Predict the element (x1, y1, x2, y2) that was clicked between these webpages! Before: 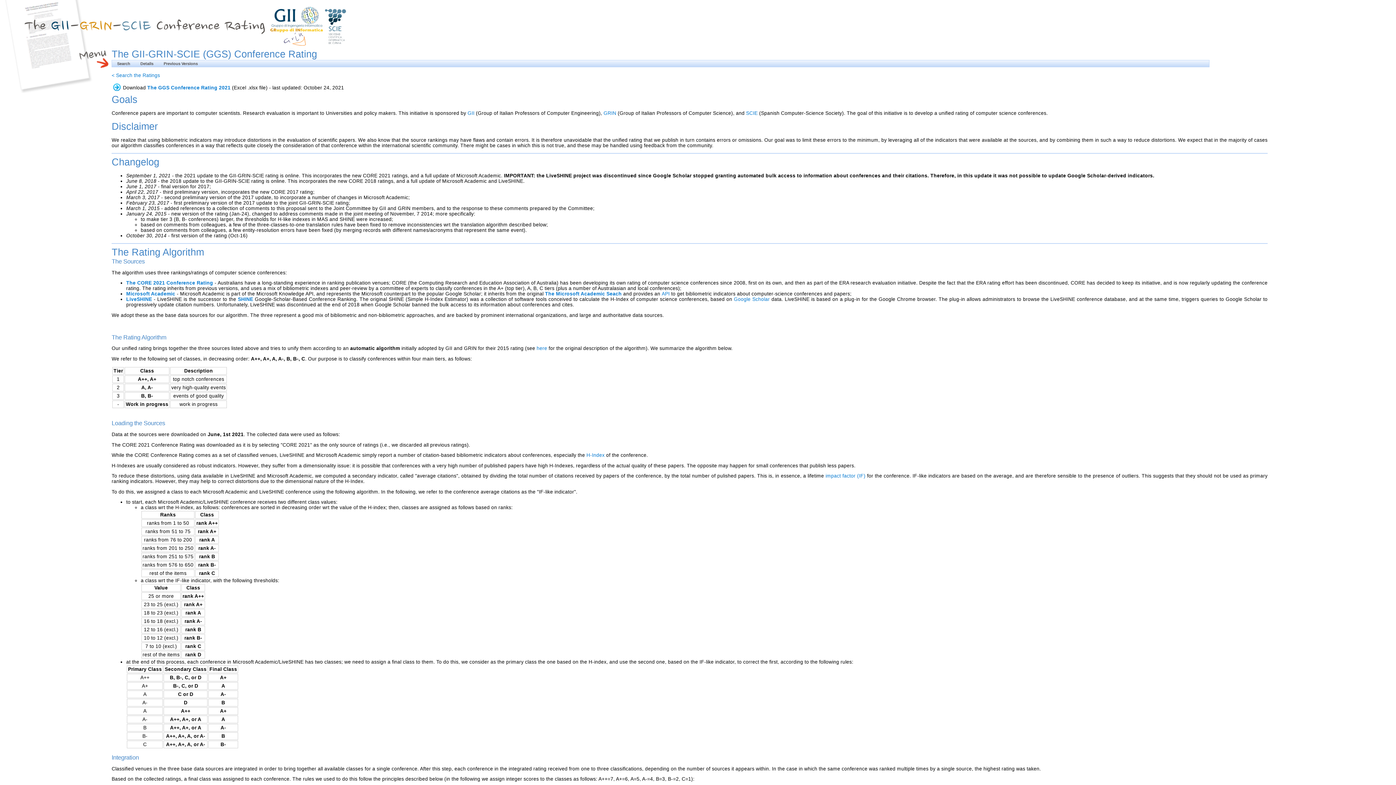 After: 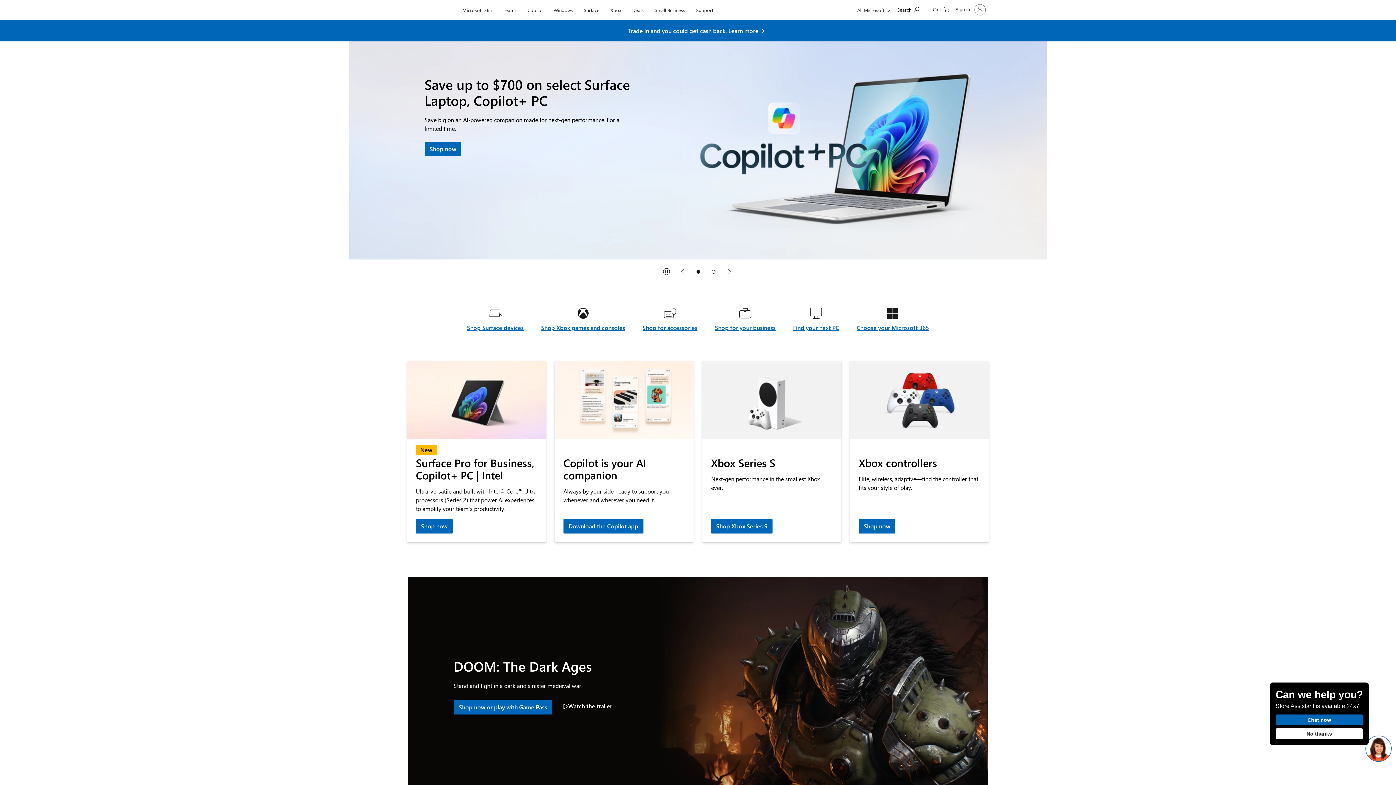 Action: label: Microsoft Academic bbox: (126, 291, 175, 296)